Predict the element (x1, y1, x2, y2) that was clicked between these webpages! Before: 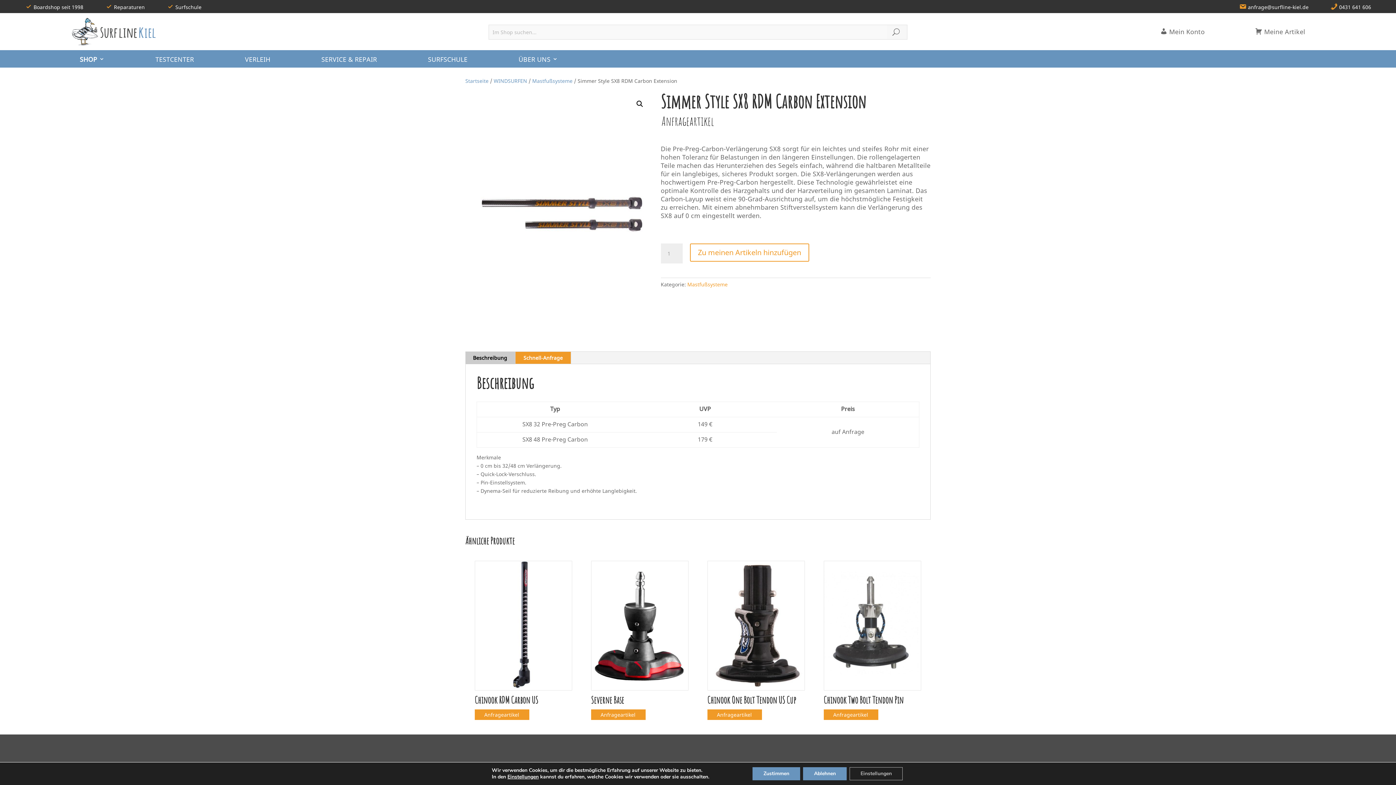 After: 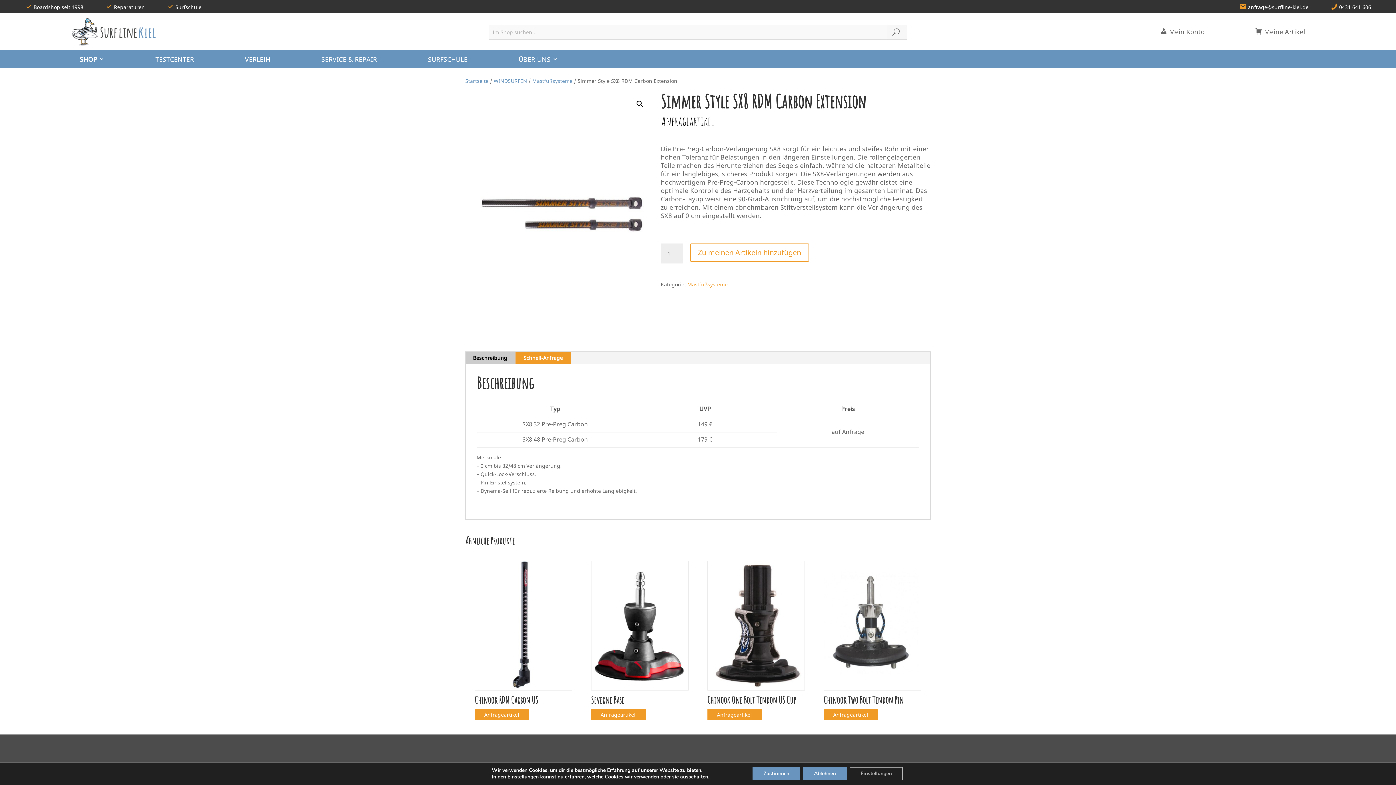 Action: label: Beschreibung bbox: (465, 352, 515, 364)